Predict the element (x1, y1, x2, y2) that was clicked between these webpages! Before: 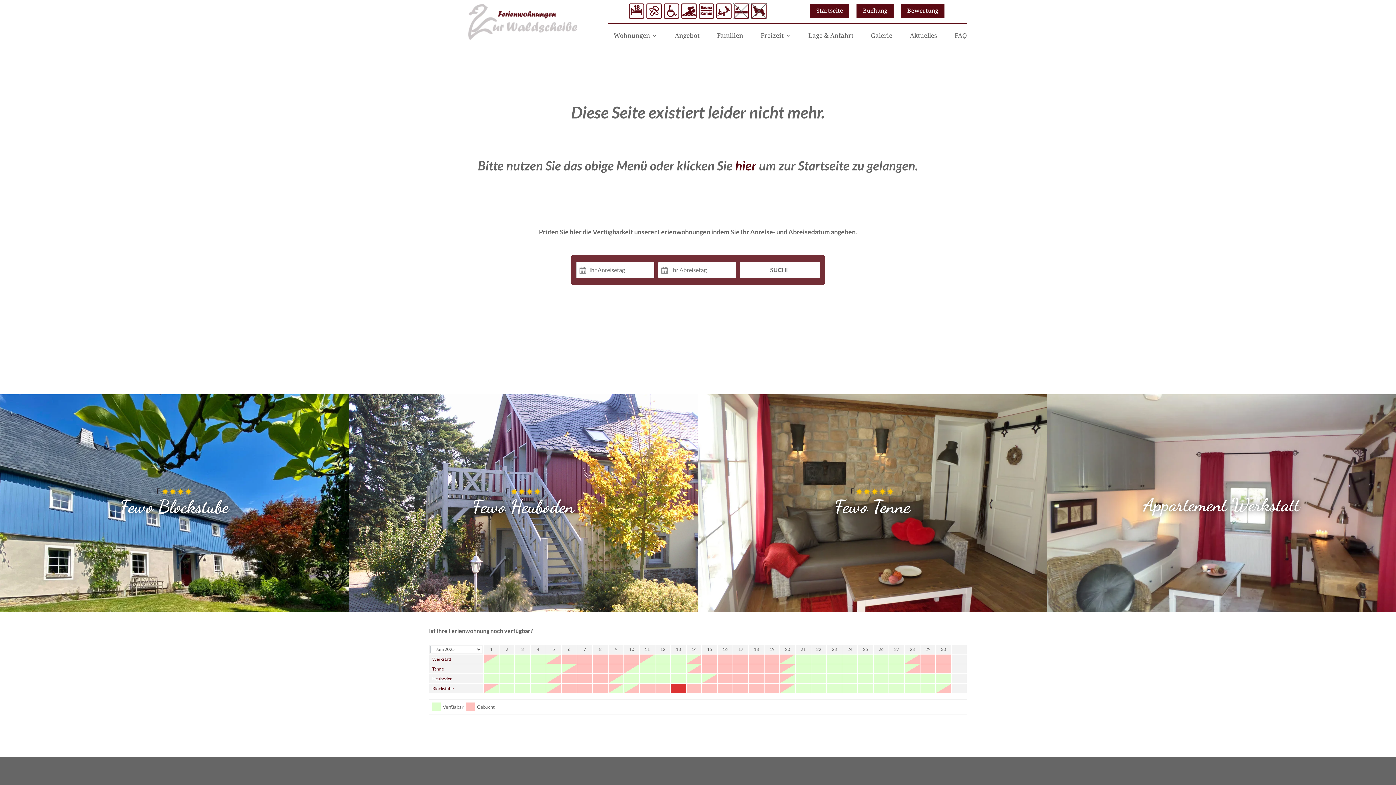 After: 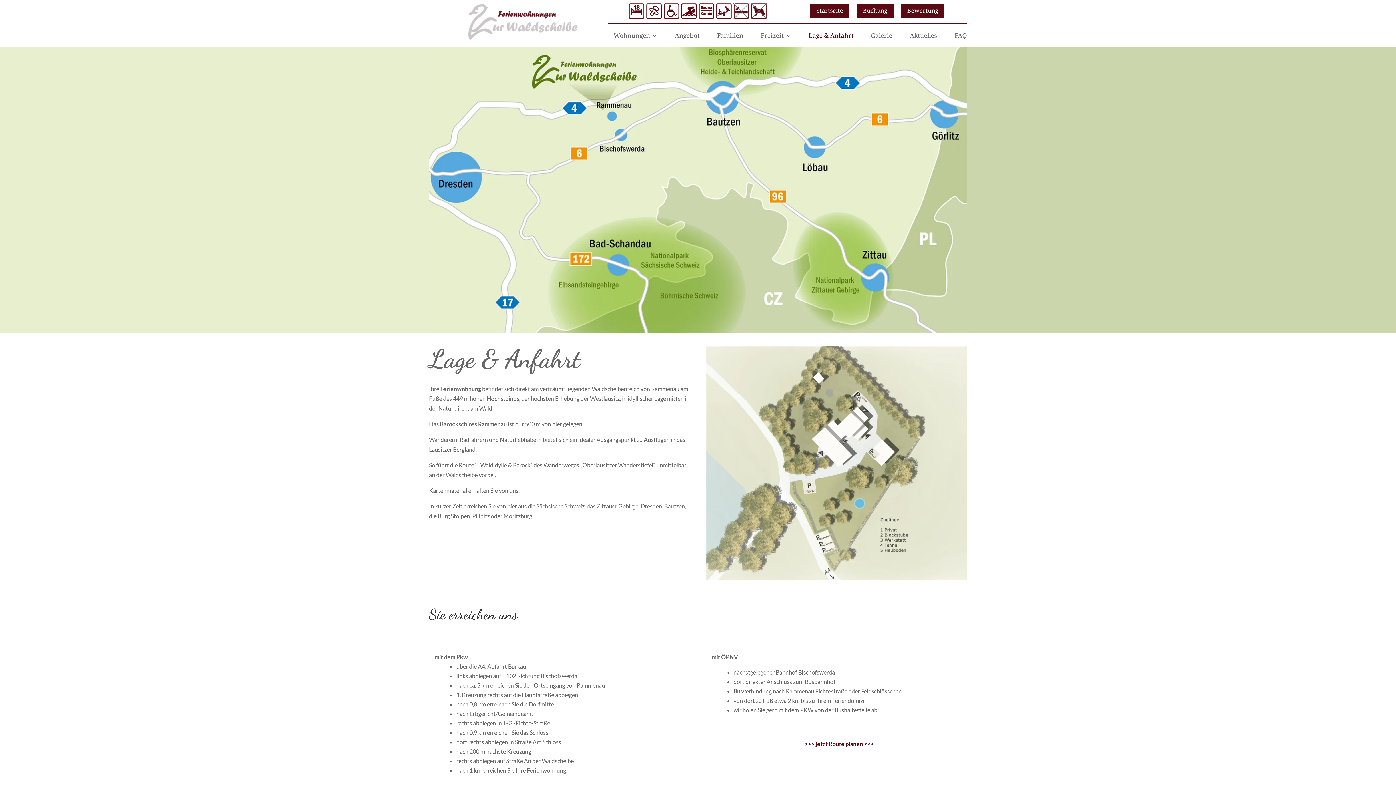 Action: label: Lage & Anfahrt bbox: (808, 33, 853, 41)